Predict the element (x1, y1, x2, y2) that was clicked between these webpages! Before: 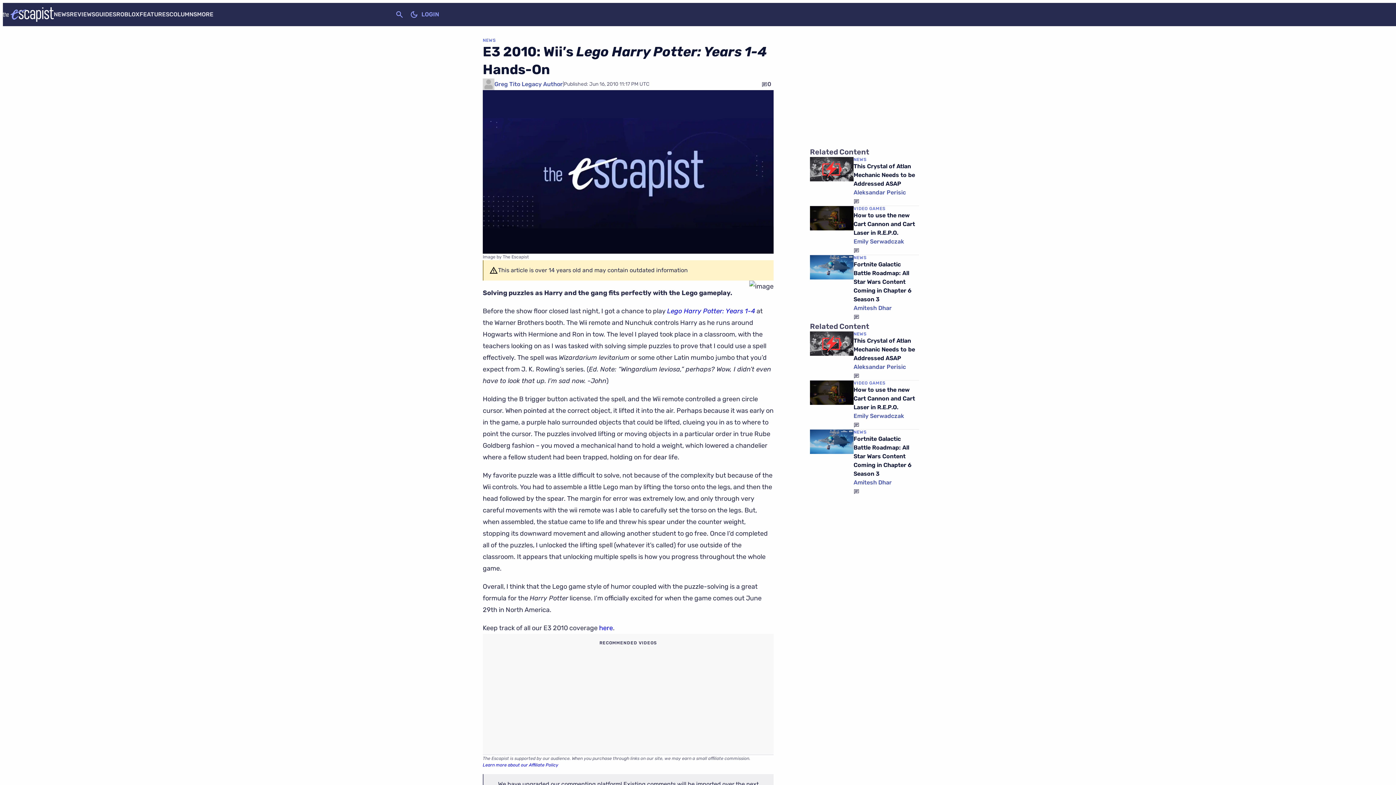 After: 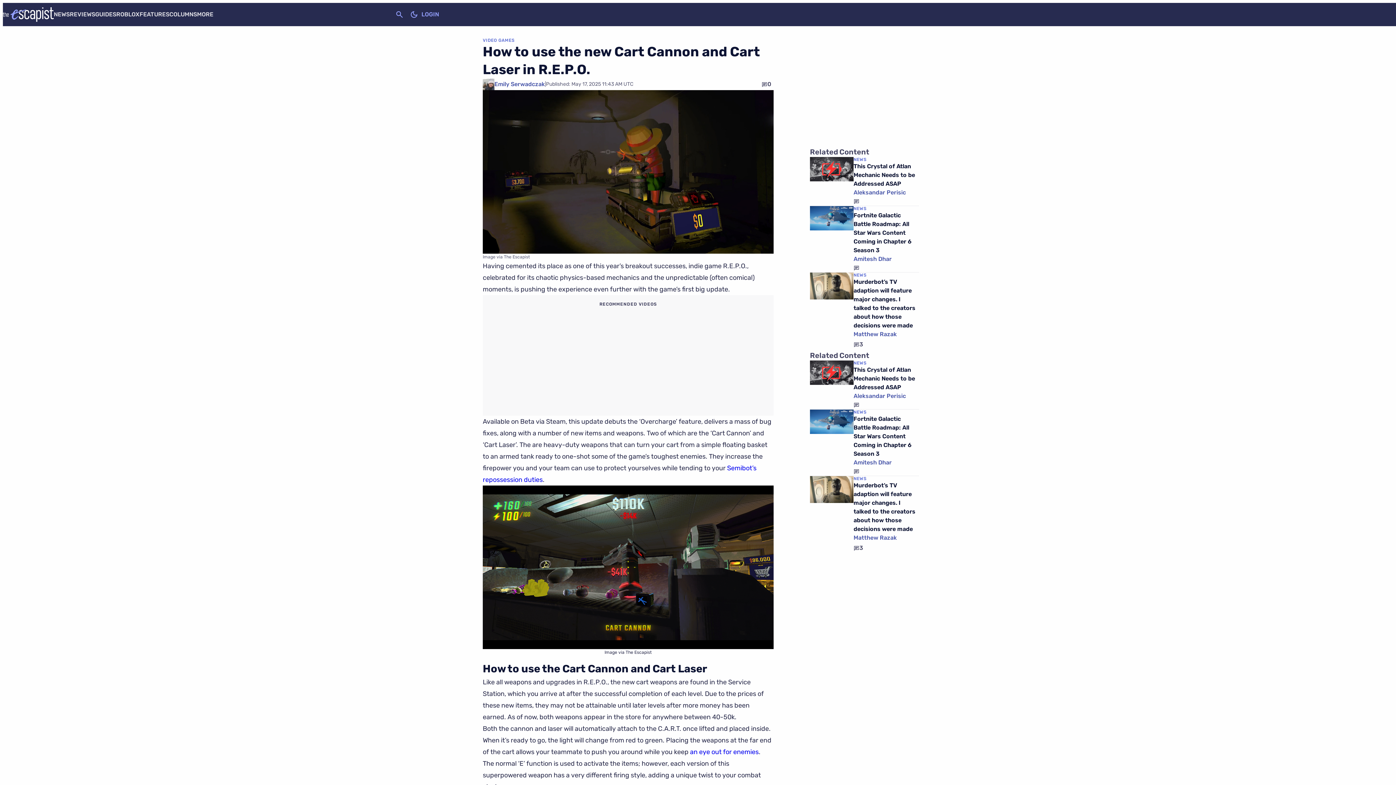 Action: bbox: (853, 386, 915, 410) label: How to use the new Cart Cannon and Cart Laser in R.E.P.O.